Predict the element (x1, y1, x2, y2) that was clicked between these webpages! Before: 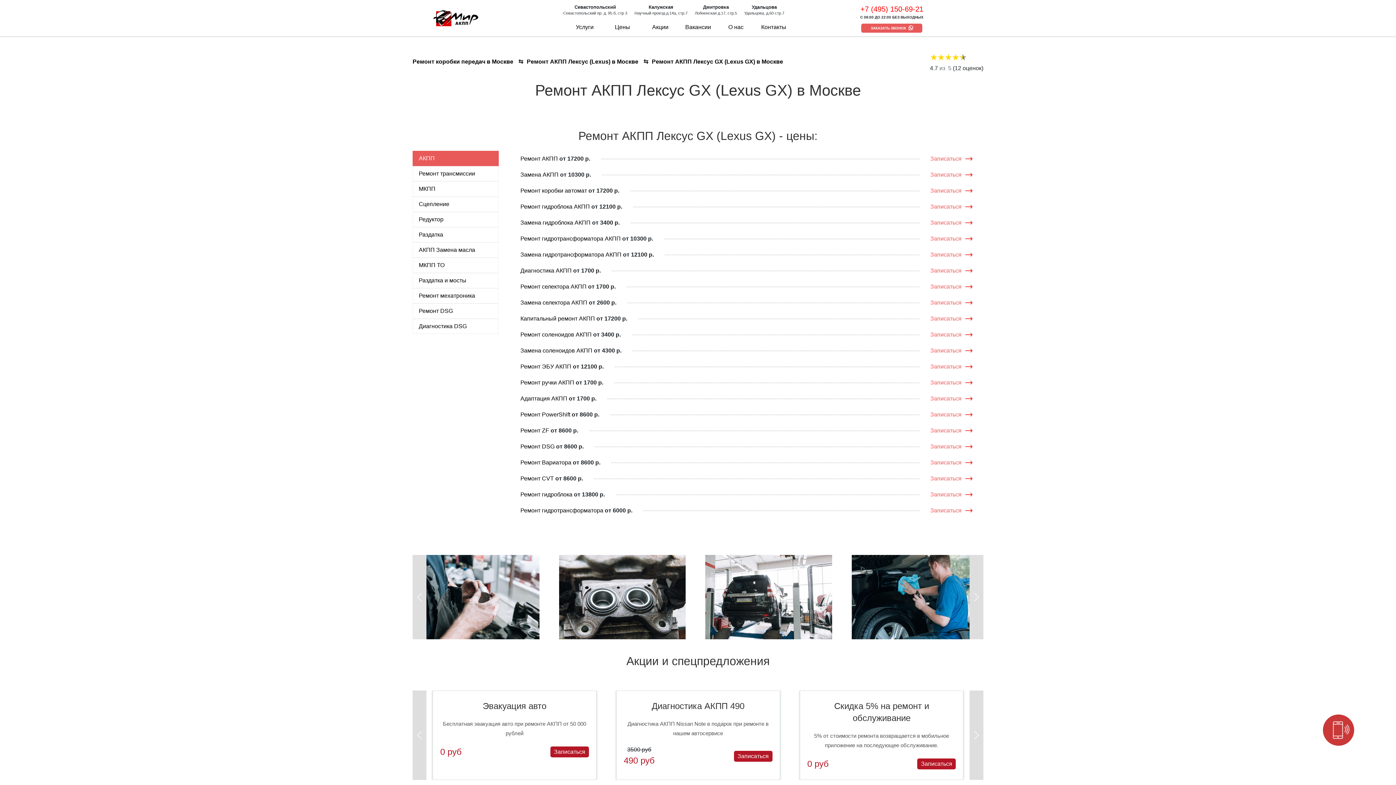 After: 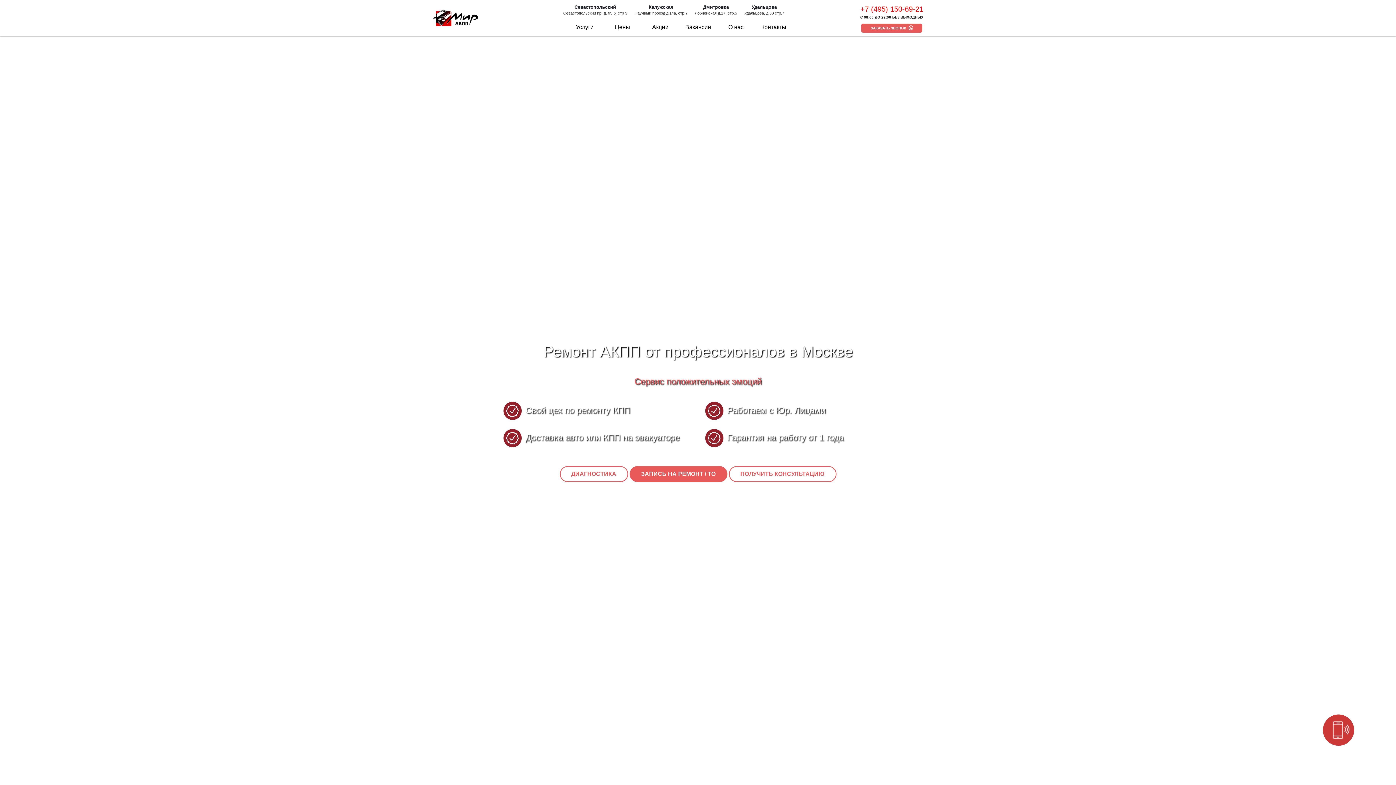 Action: bbox: (433, 9, 478, 26)